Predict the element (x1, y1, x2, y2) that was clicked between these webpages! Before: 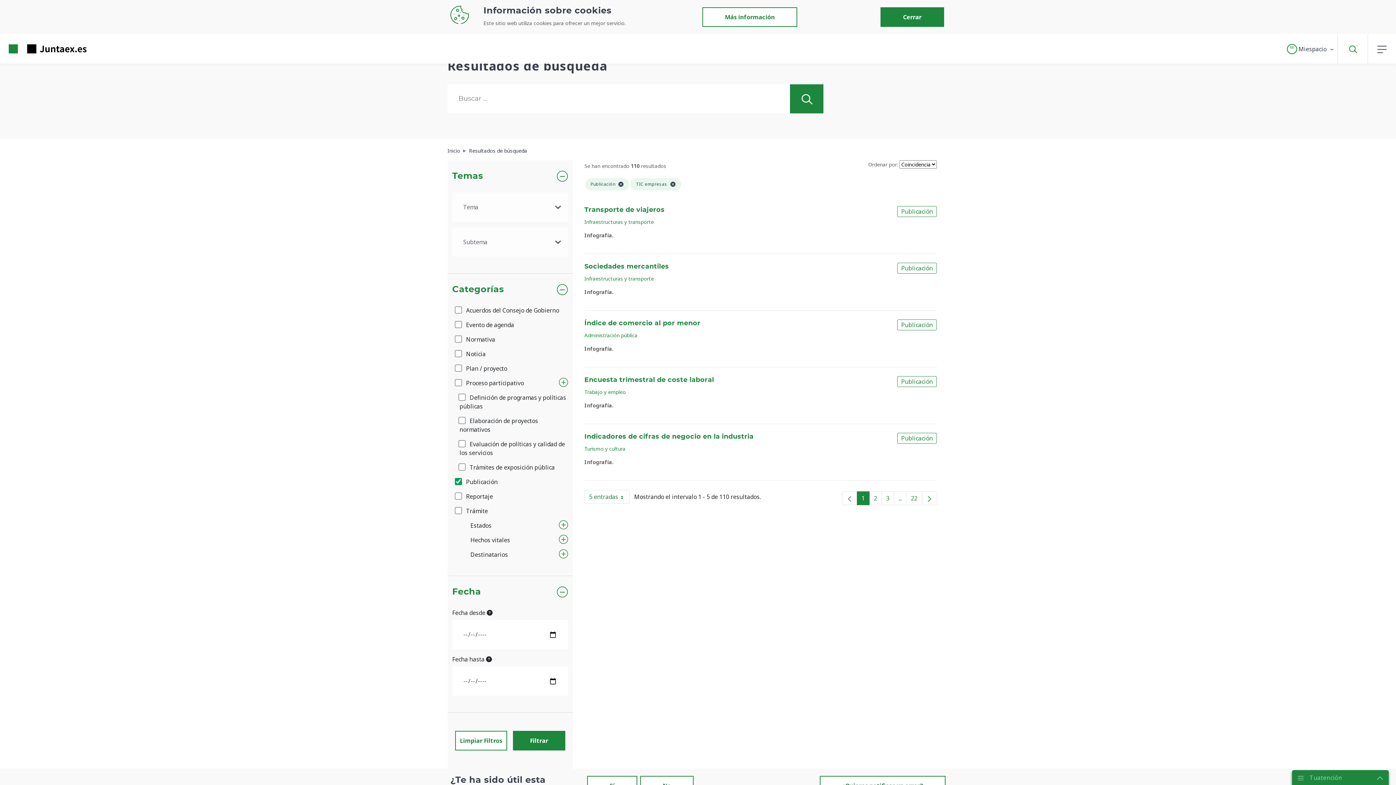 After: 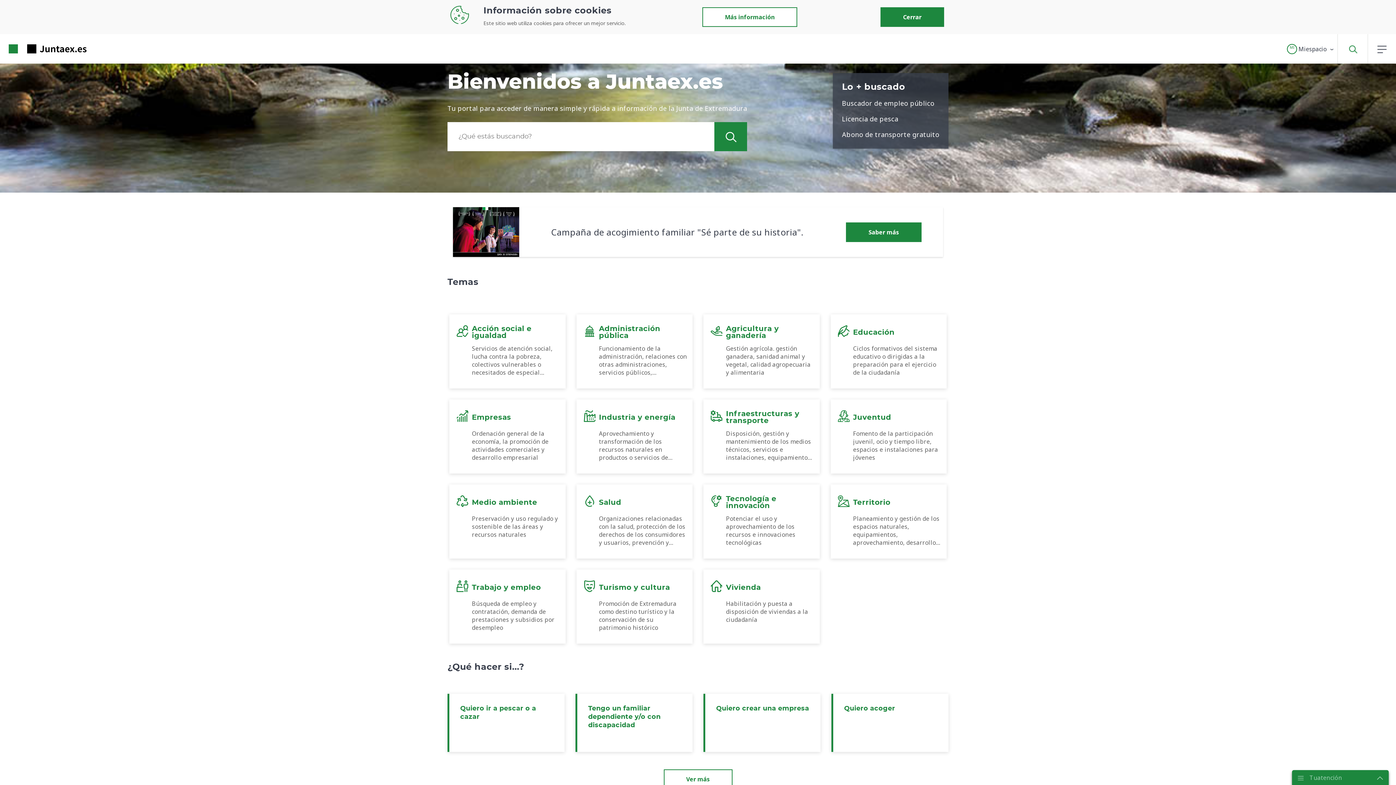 Action: label: Inicio bbox: (447, 146, 460, 154)